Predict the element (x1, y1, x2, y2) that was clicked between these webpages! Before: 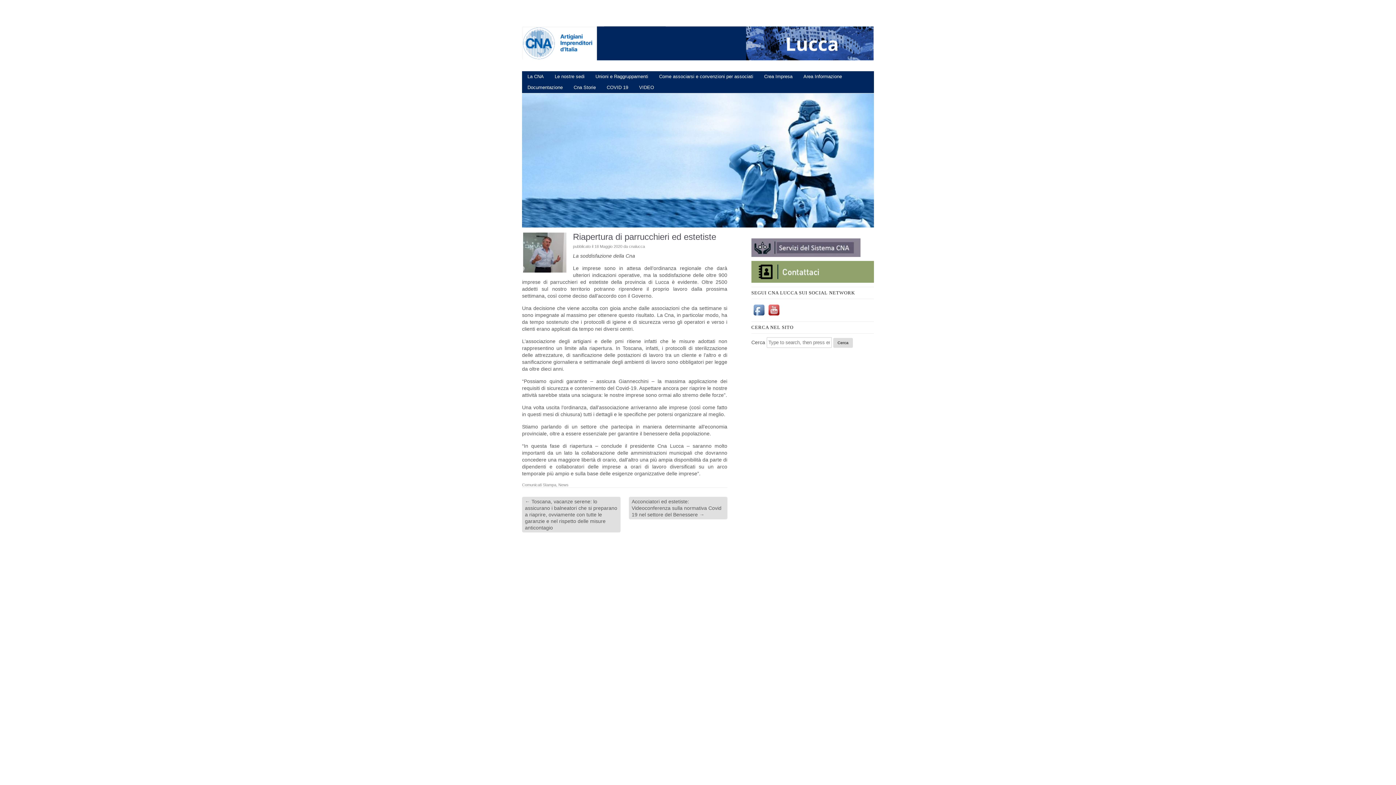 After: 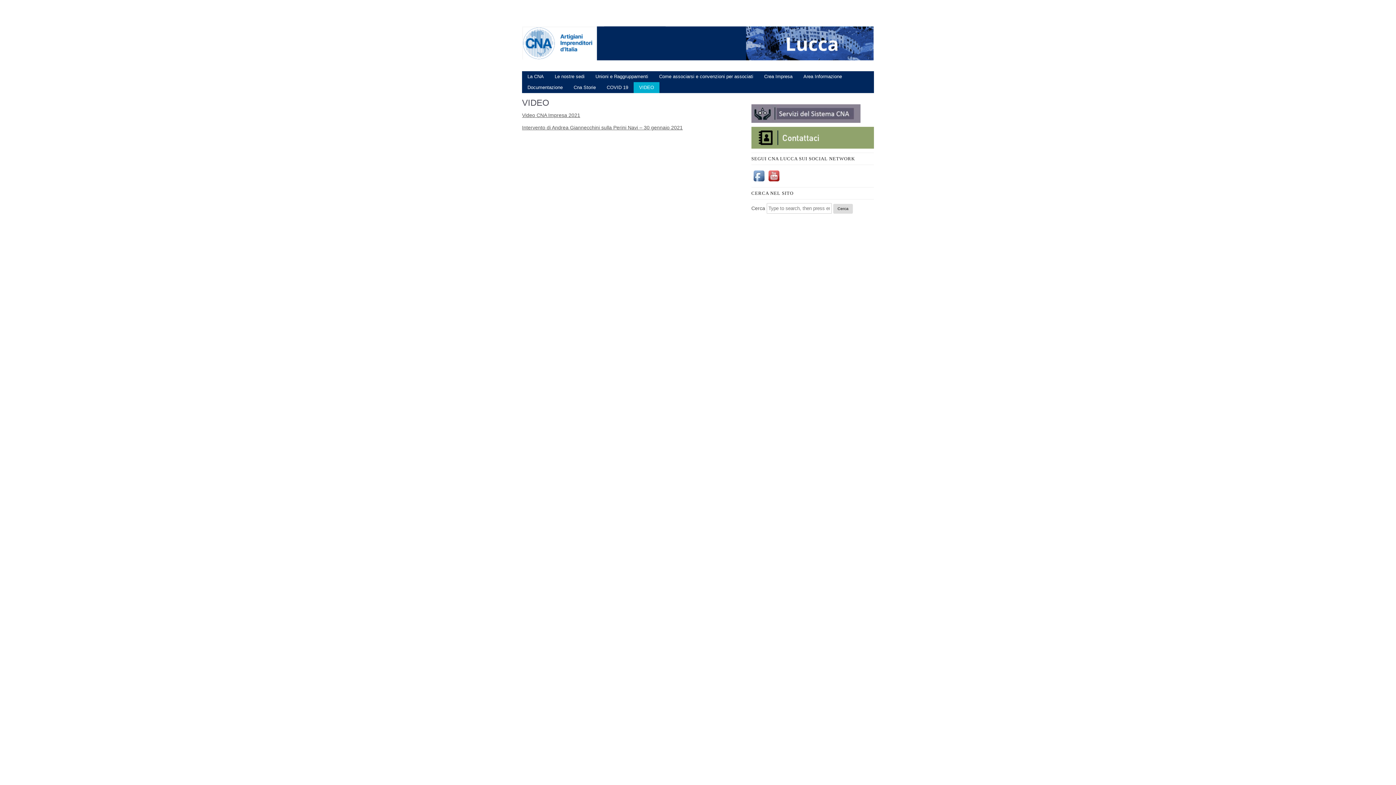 Action: bbox: (633, 82, 659, 93) label: VIDEO